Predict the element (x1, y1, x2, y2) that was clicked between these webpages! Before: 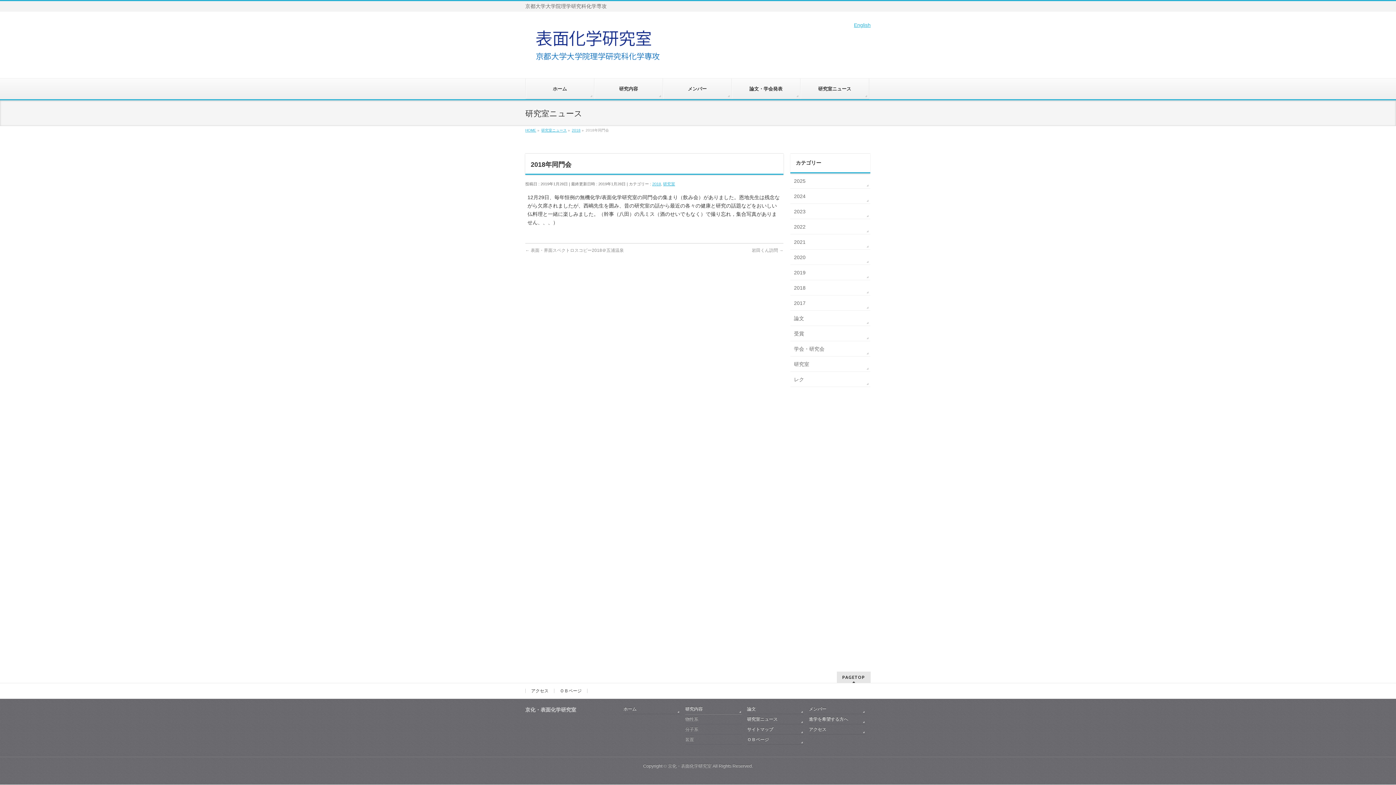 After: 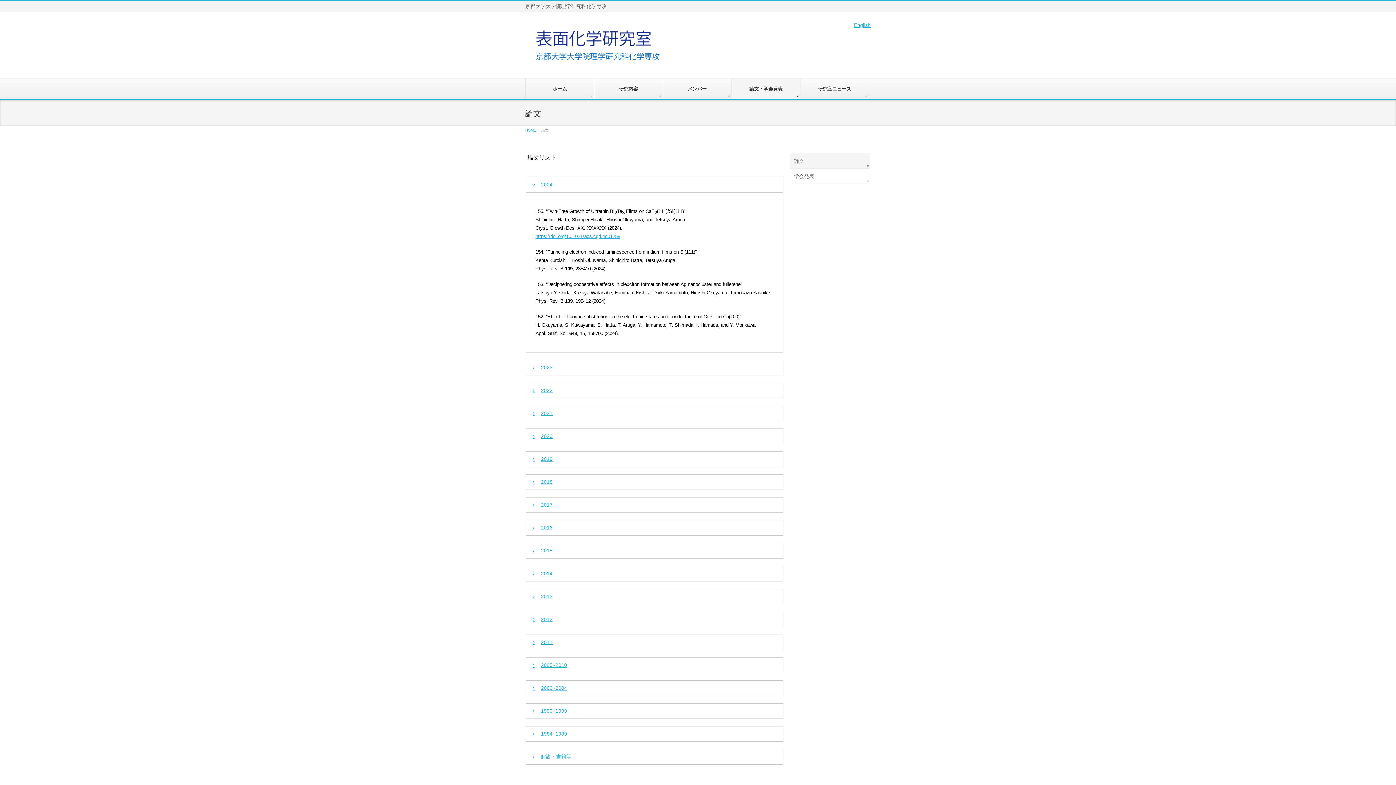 Action: label: 論文・学会発表 bbox: (732, 78, 800, 99)